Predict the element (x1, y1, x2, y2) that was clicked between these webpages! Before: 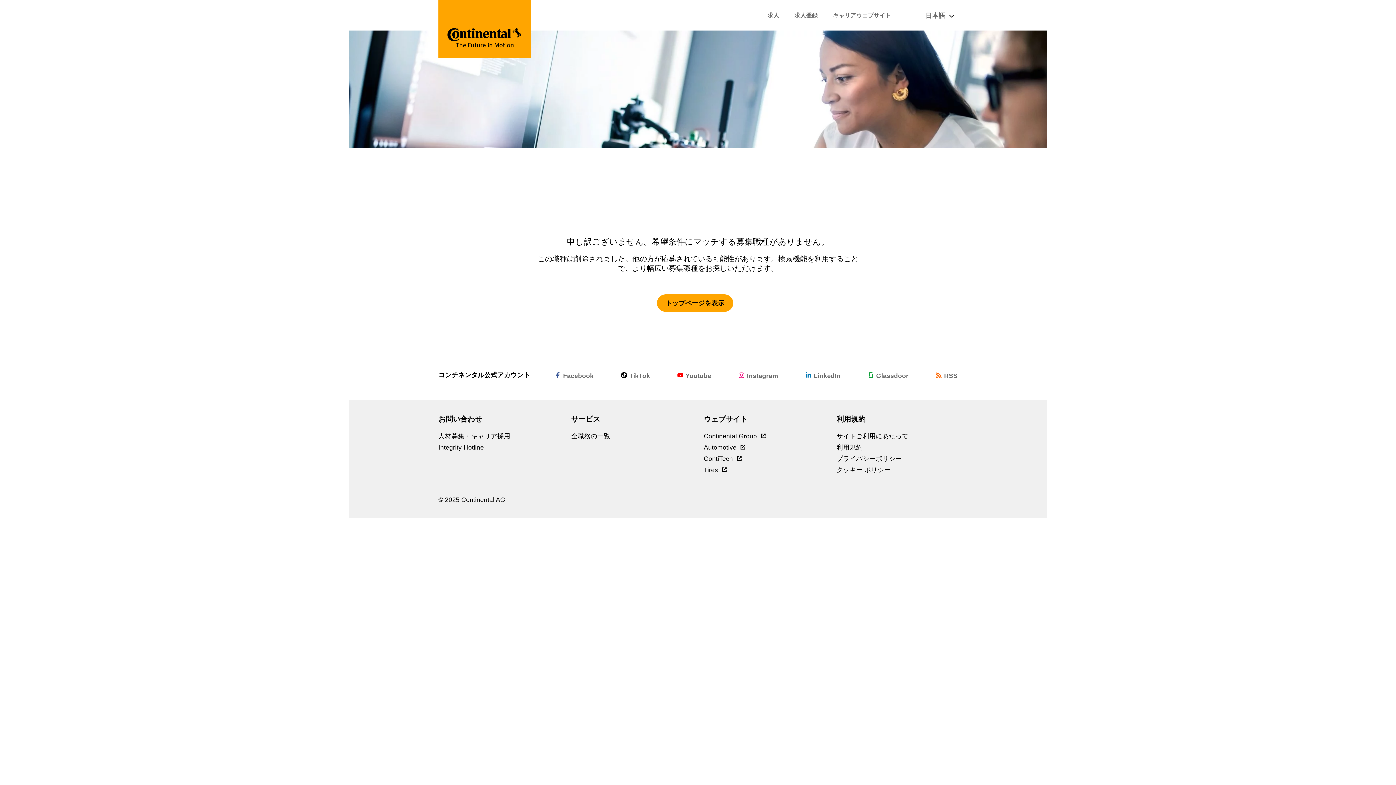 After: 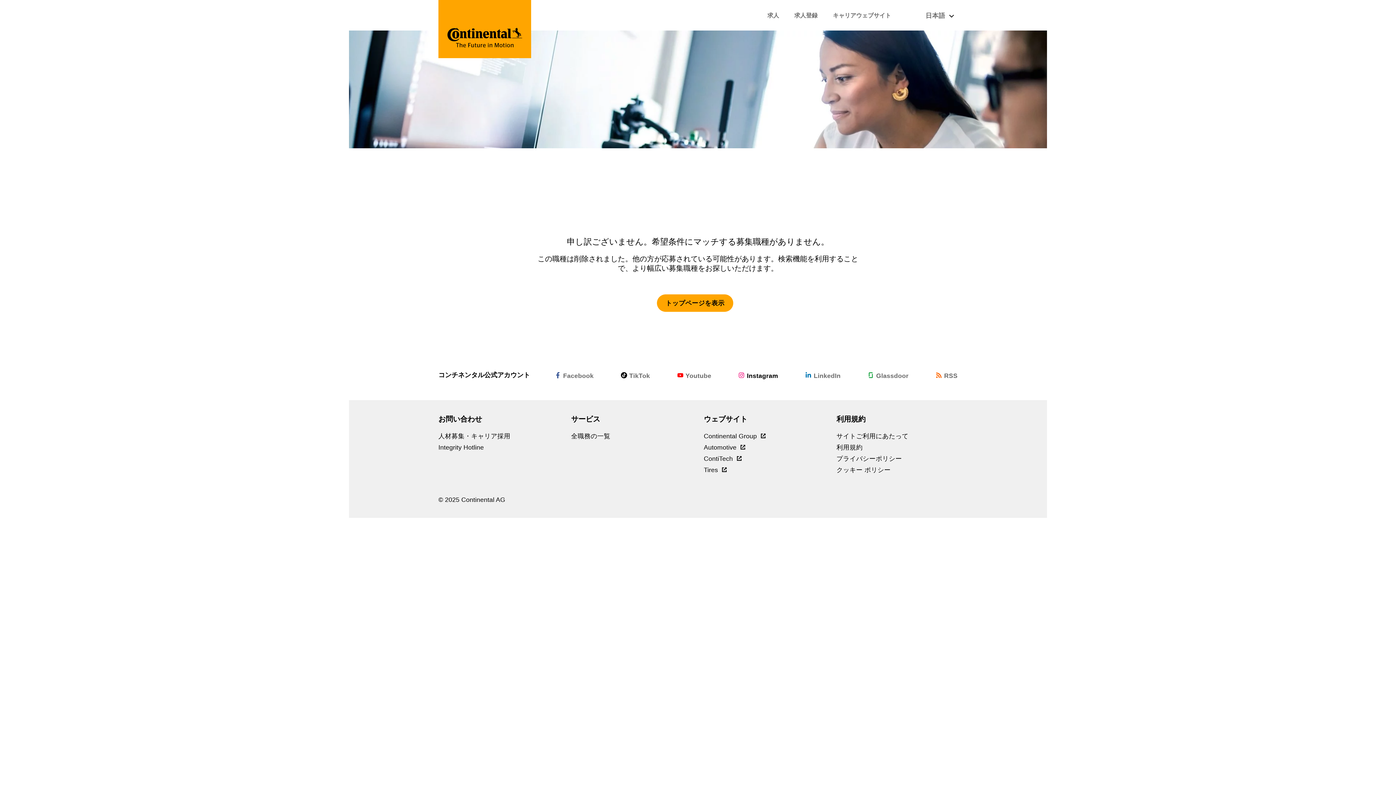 Action: label: Instagram bbox: (738, 372, 778, 378)